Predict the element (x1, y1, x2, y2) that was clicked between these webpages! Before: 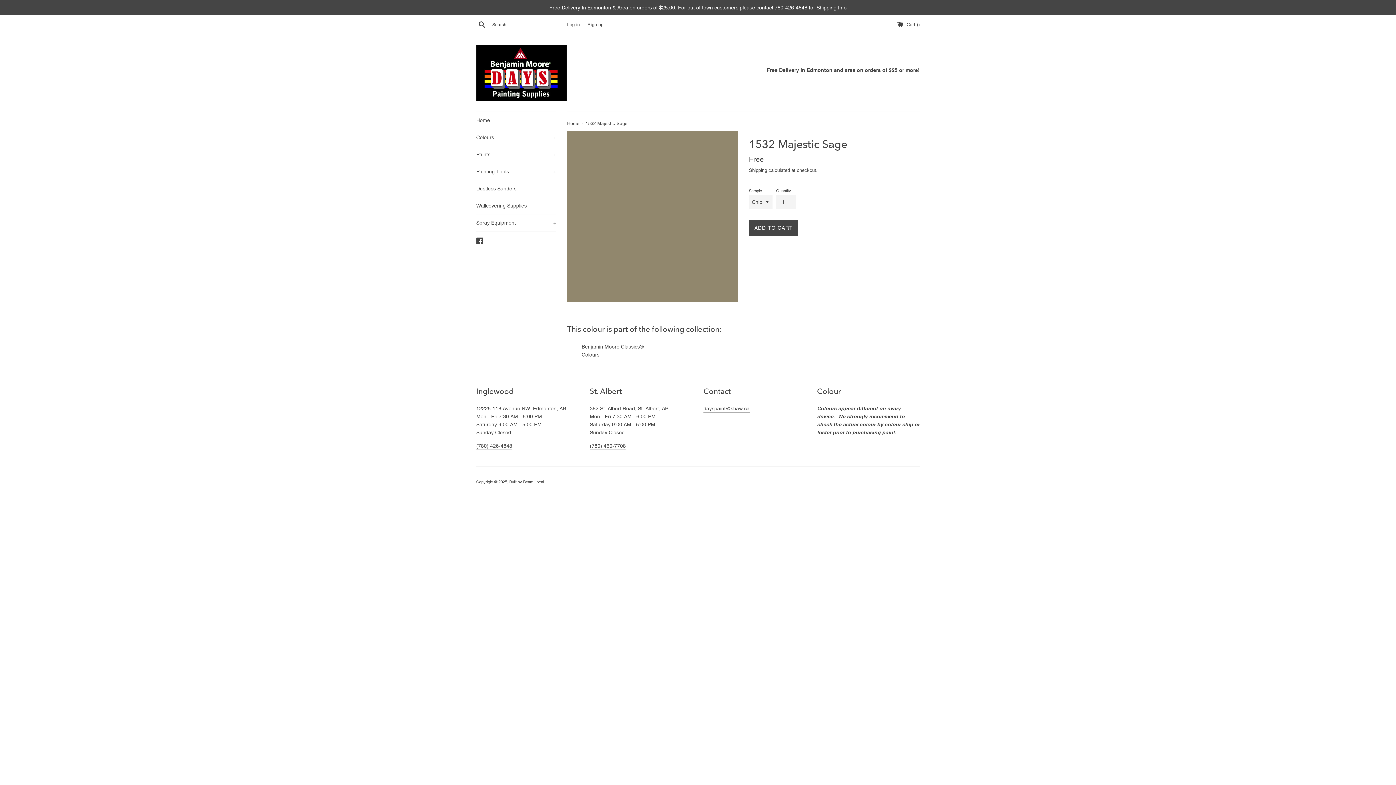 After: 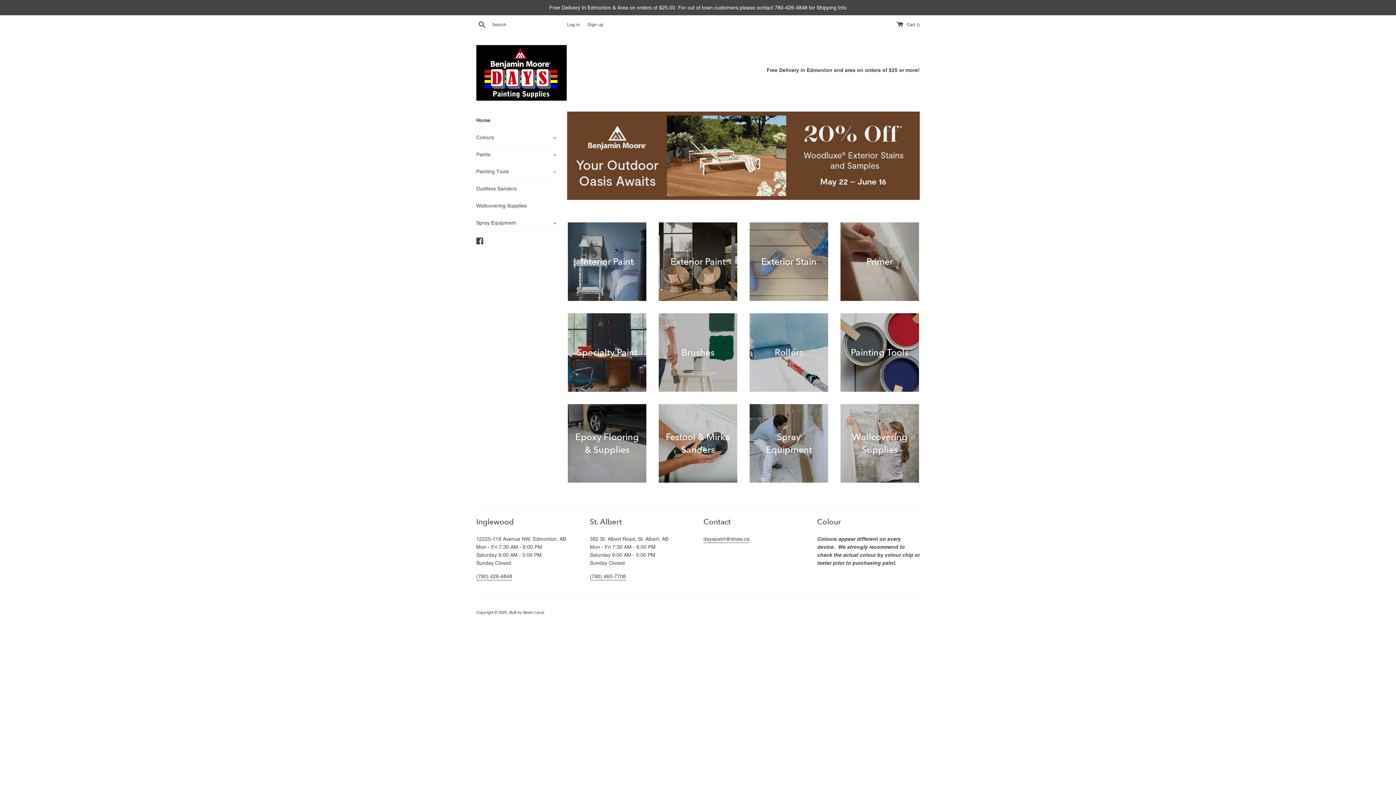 Action: label: Home  bbox: (567, 120, 581, 126)